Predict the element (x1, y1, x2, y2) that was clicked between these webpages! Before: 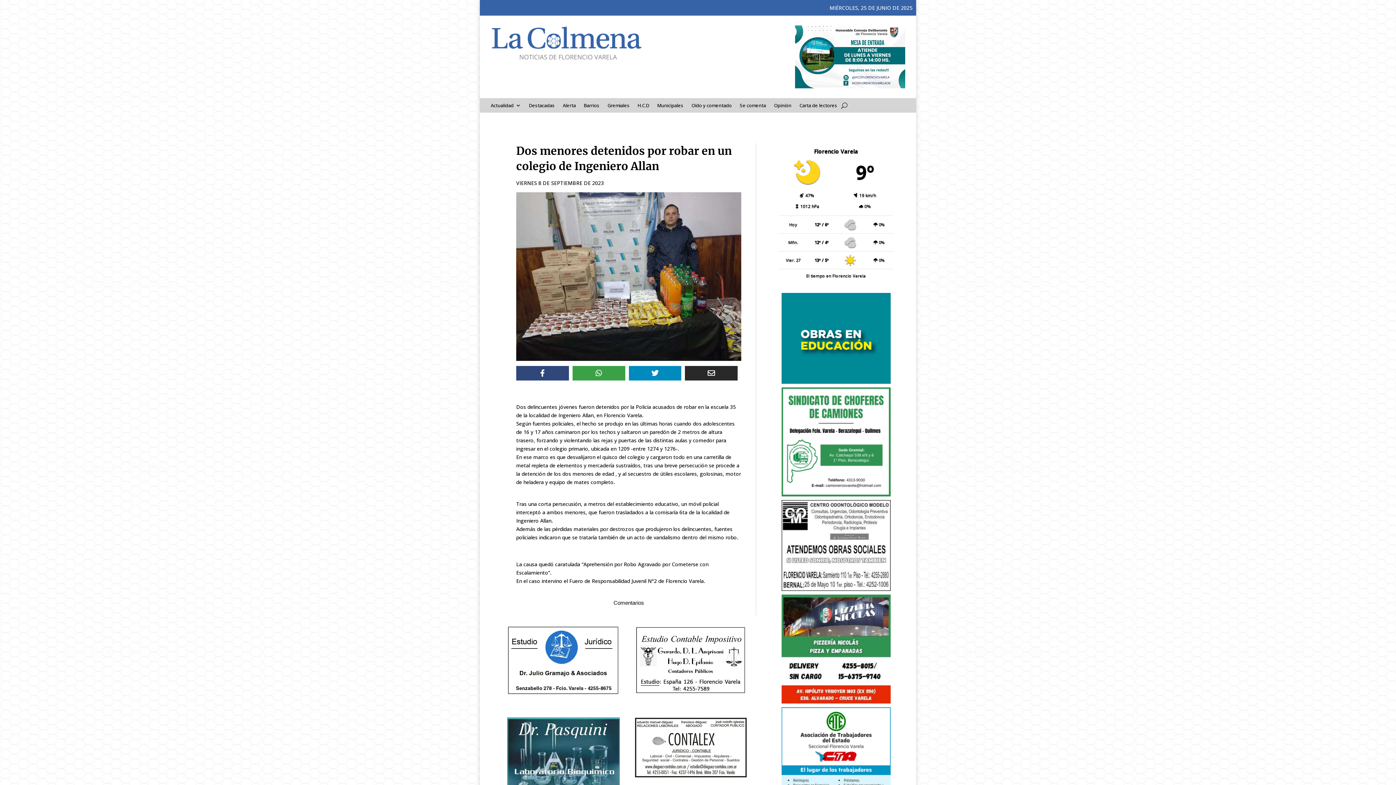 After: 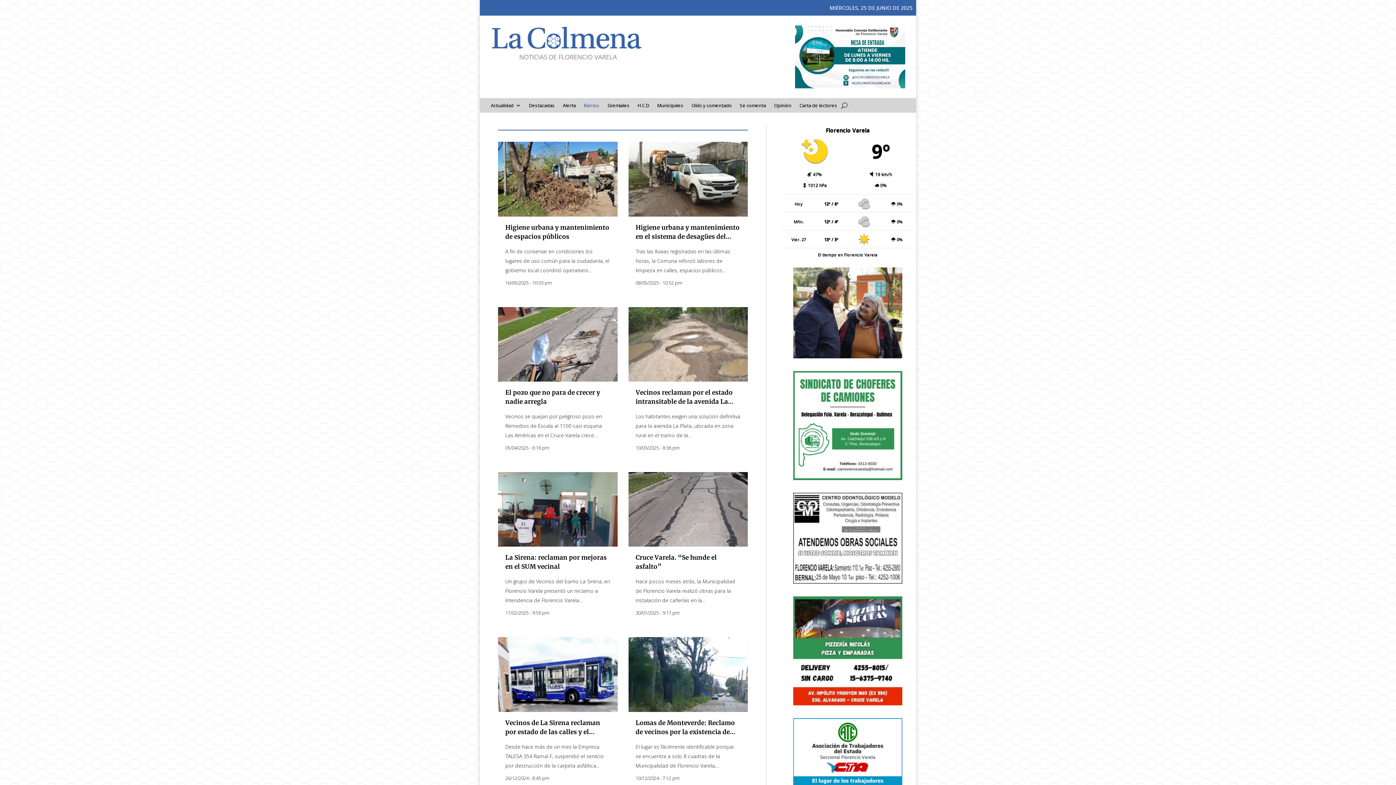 Action: bbox: (584, 102, 599, 110) label: Barrios